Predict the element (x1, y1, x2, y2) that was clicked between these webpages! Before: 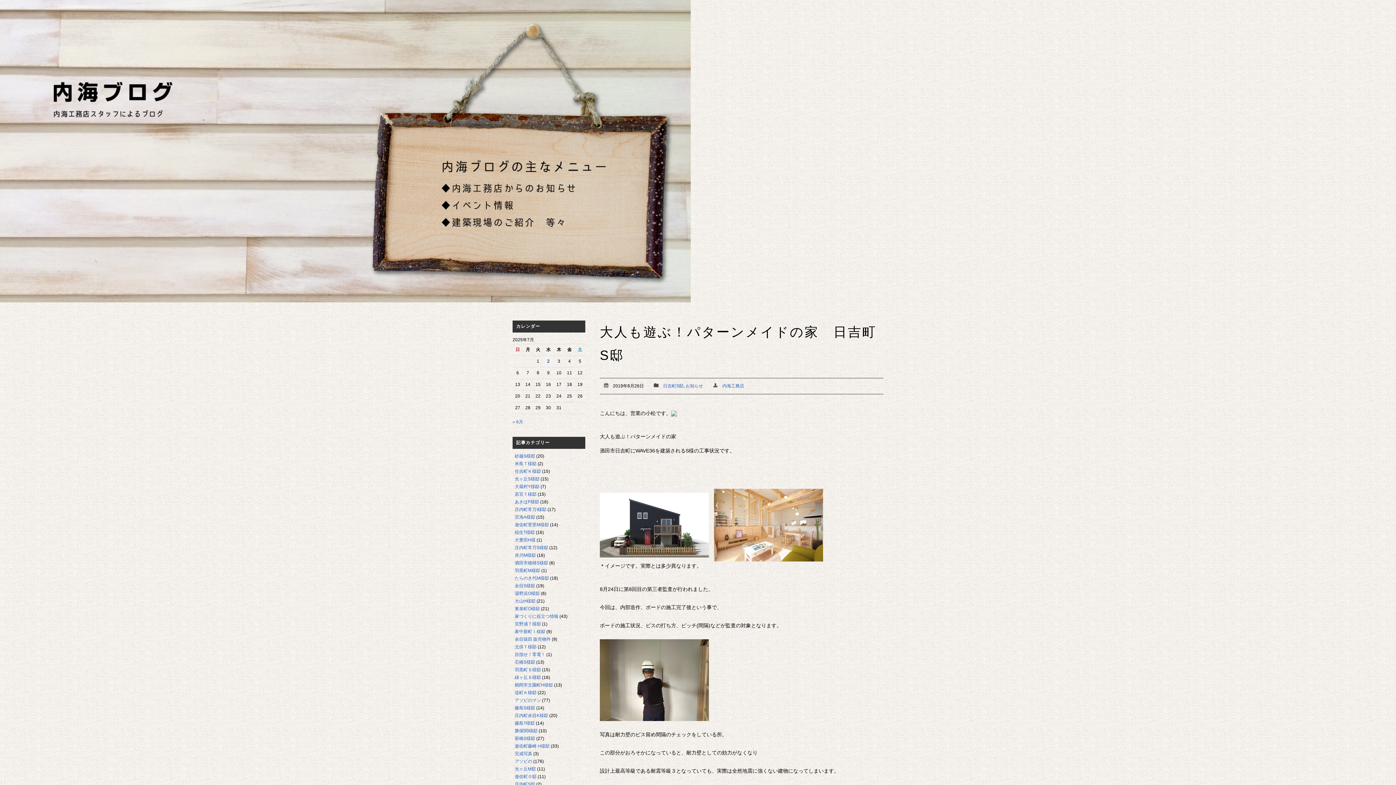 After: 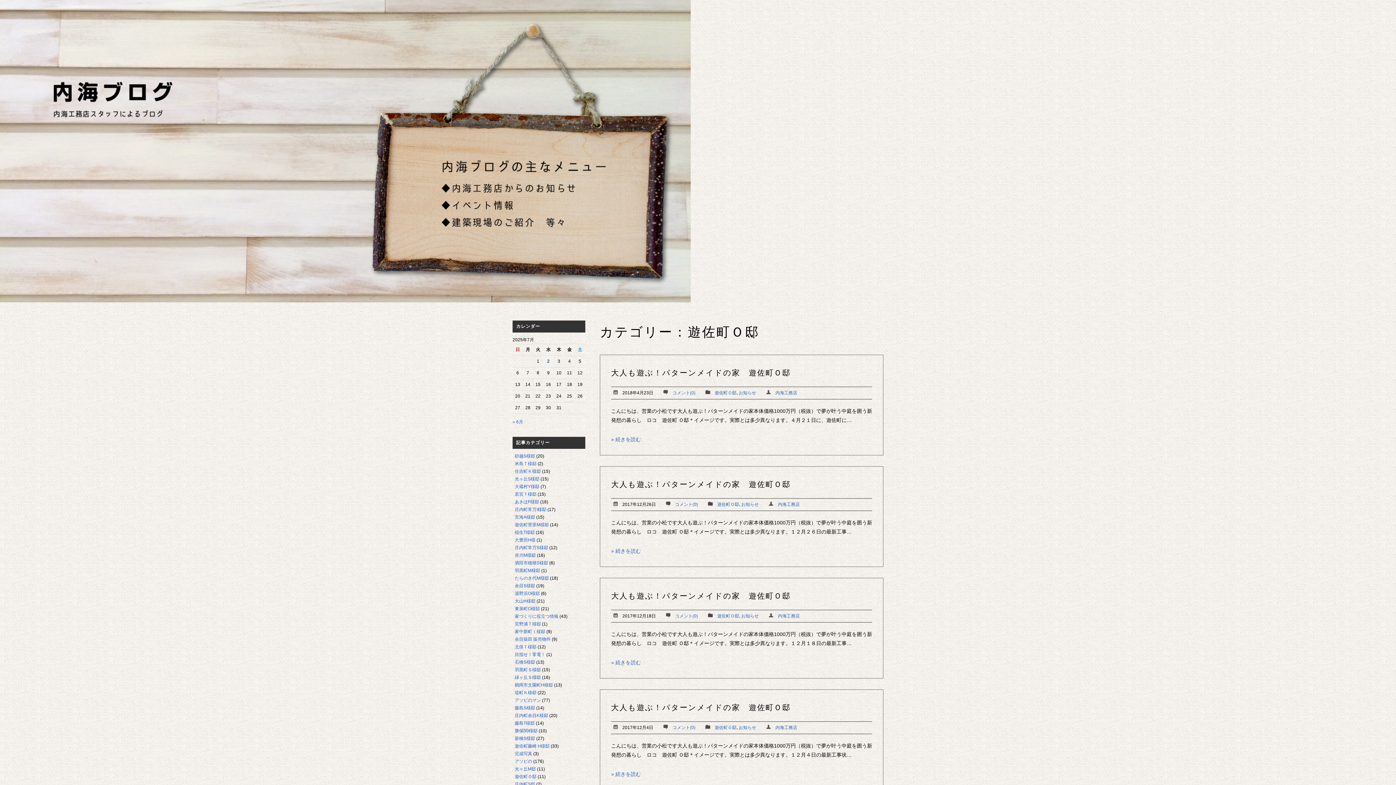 Action: bbox: (514, 774, 536, 779) label: 遊佐町Ｏ邸